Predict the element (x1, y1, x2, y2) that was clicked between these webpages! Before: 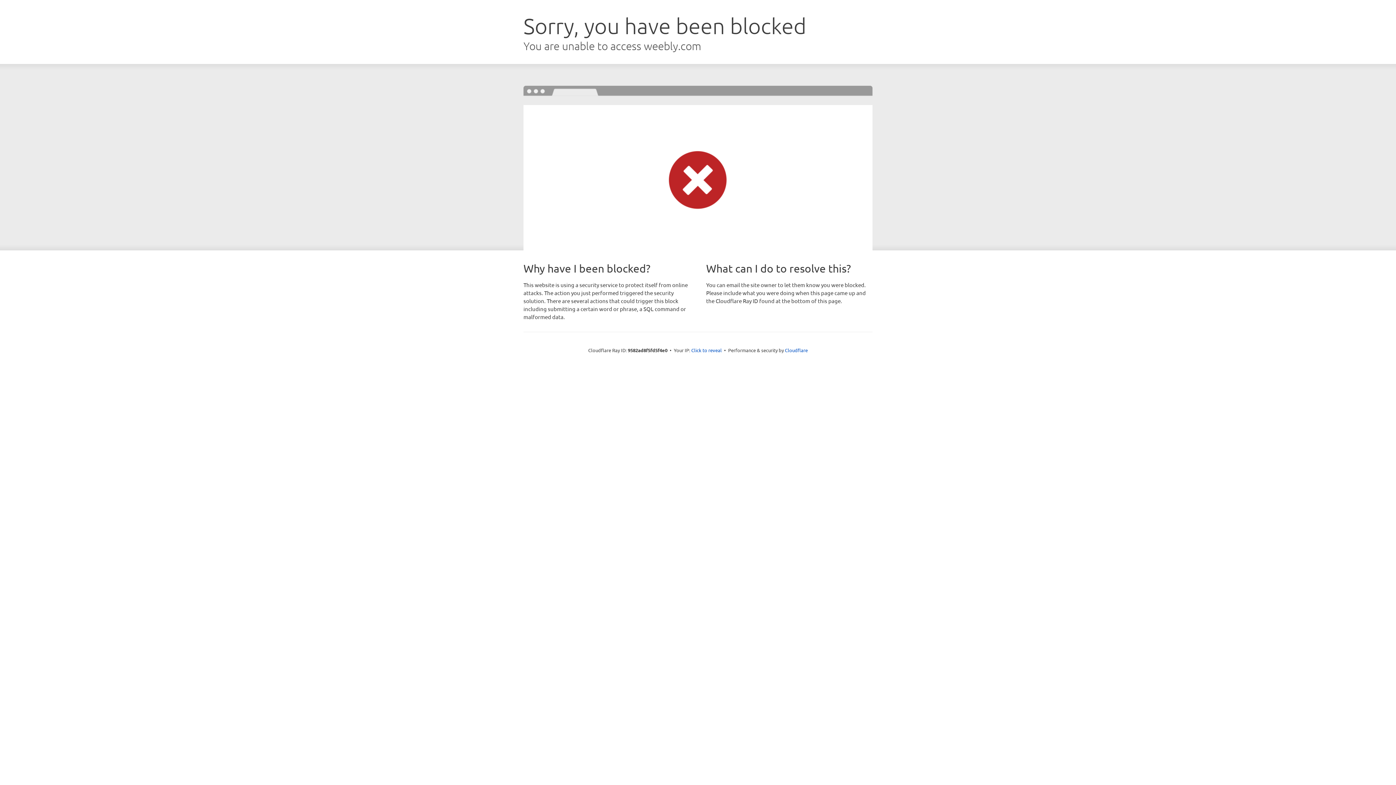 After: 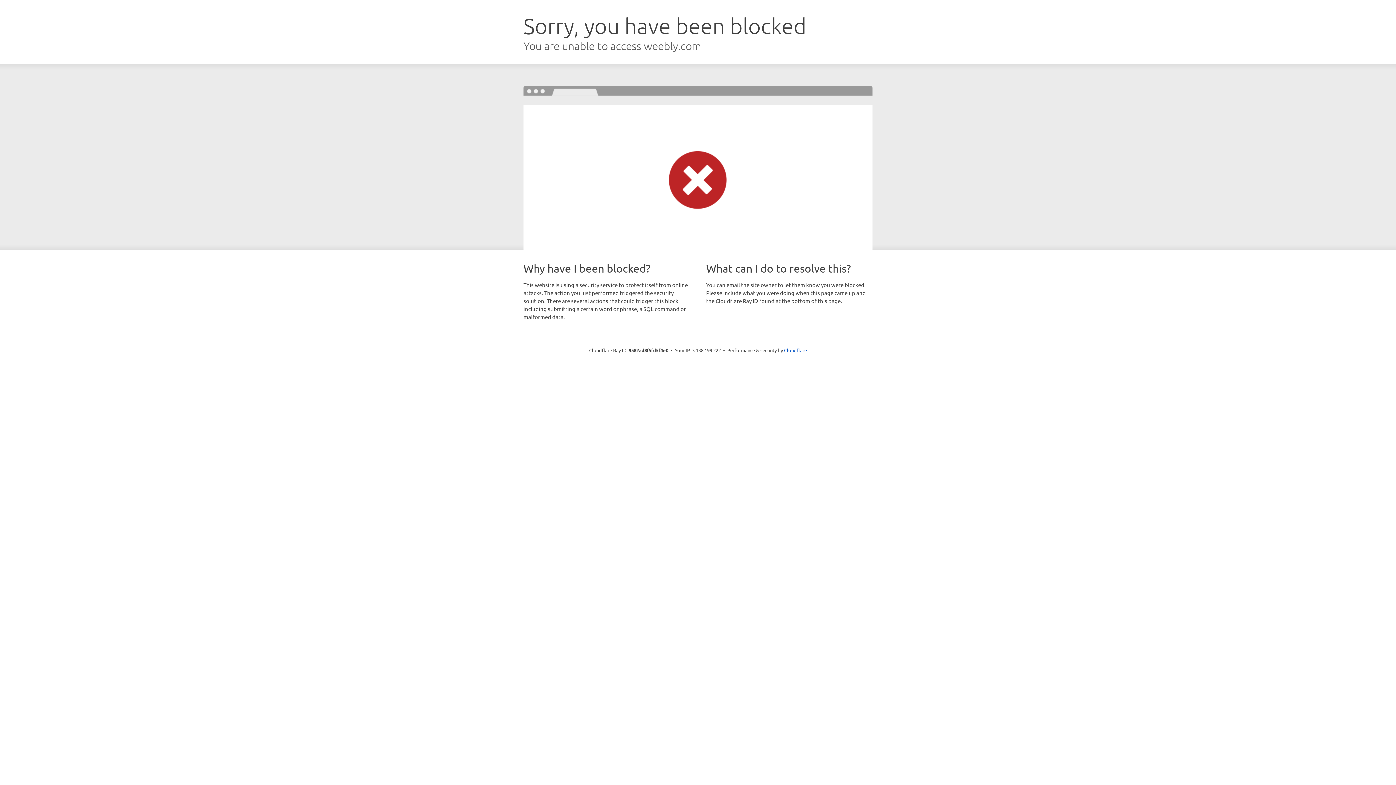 Action: bbox: (691, 346, 722, 353) label: Click to reveal